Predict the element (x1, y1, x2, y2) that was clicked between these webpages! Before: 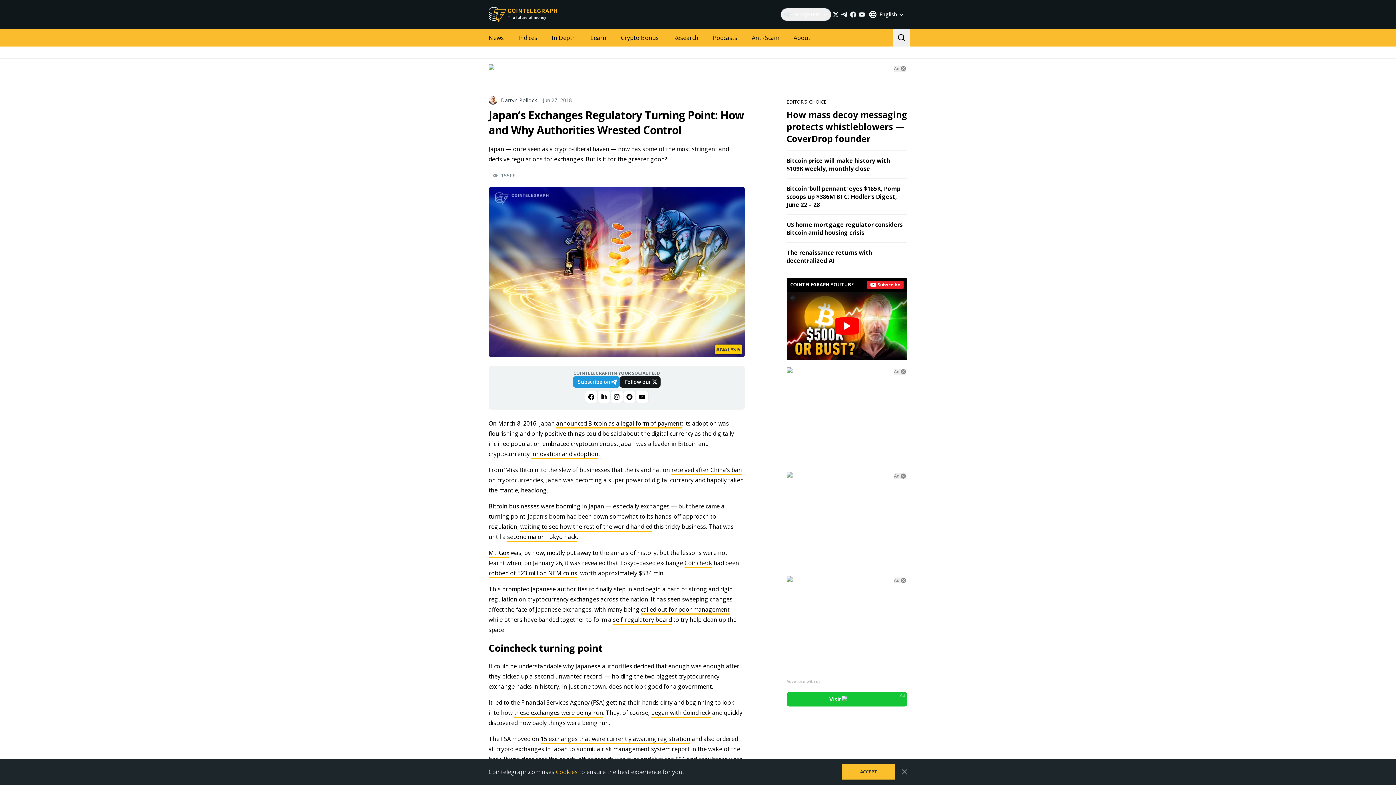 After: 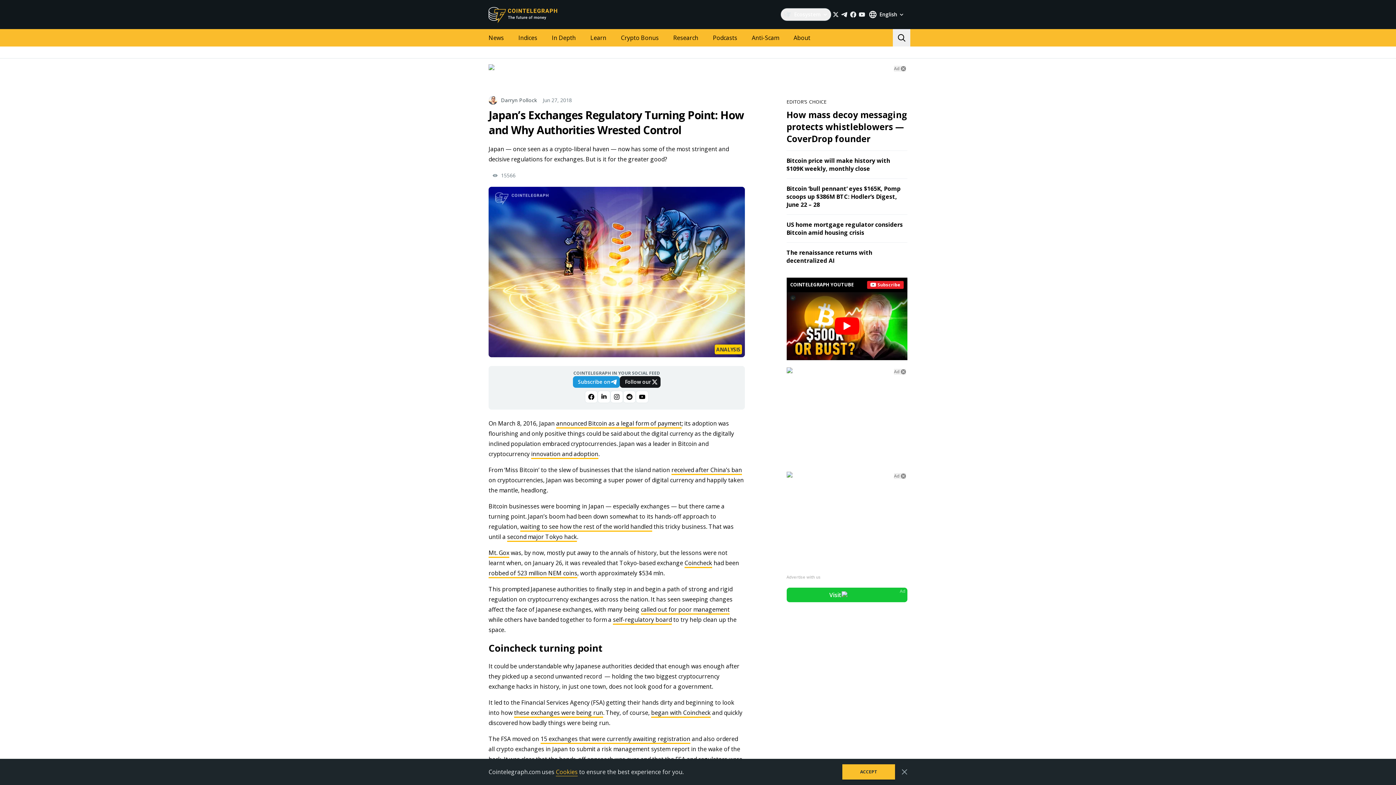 Action: bbox: (894, 473, 906, 479) label: Ad